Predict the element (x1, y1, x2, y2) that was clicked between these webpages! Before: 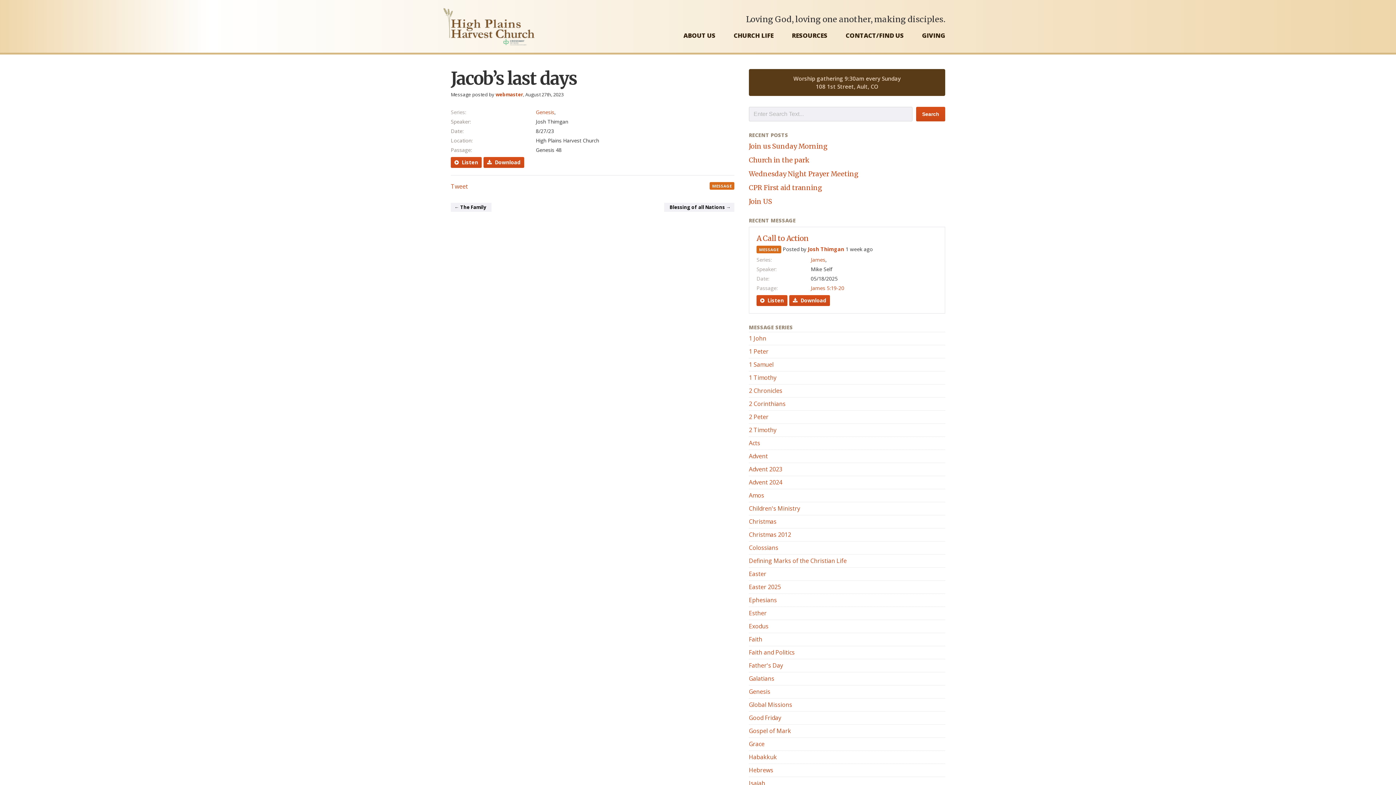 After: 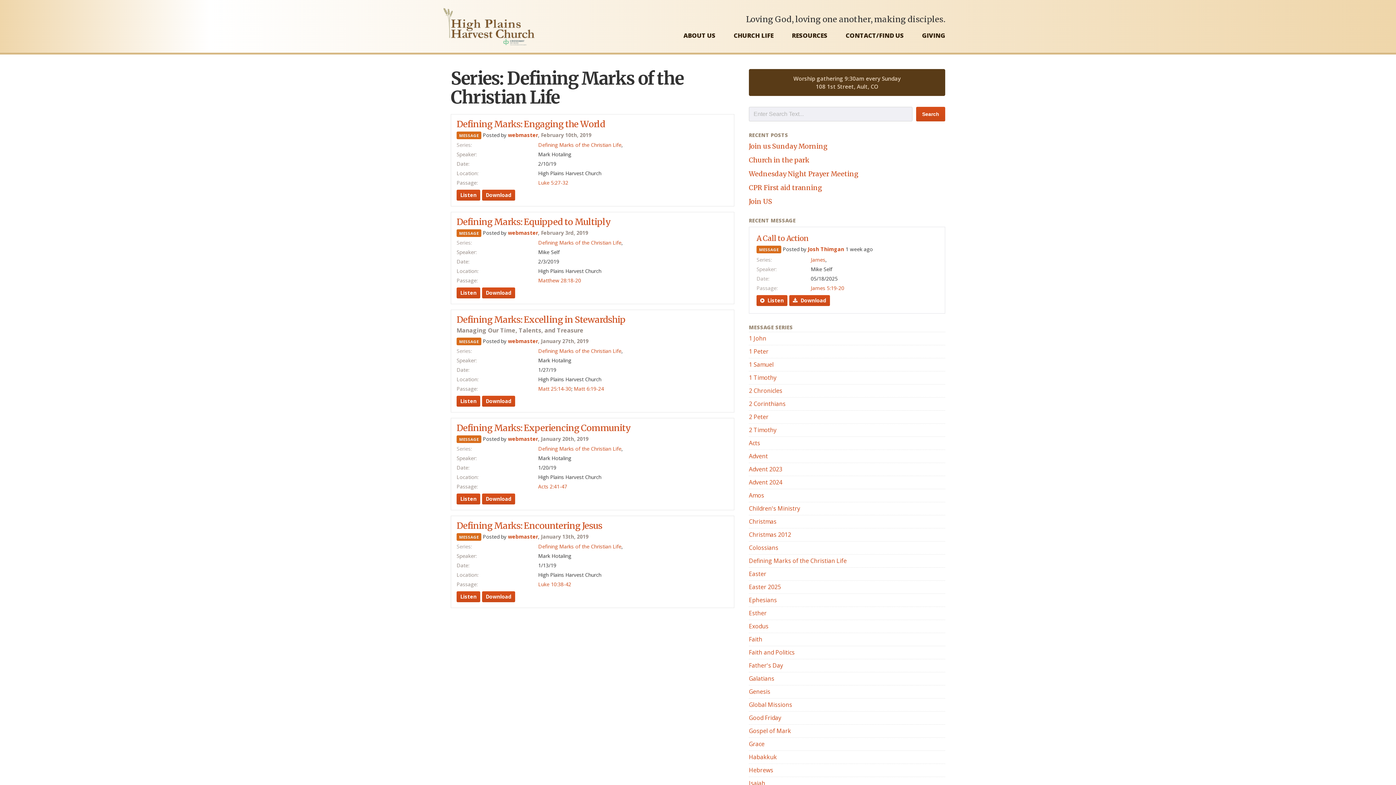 Action: label: Defining Marks of the Christian Life bbox: (749, 554, 945, 567)